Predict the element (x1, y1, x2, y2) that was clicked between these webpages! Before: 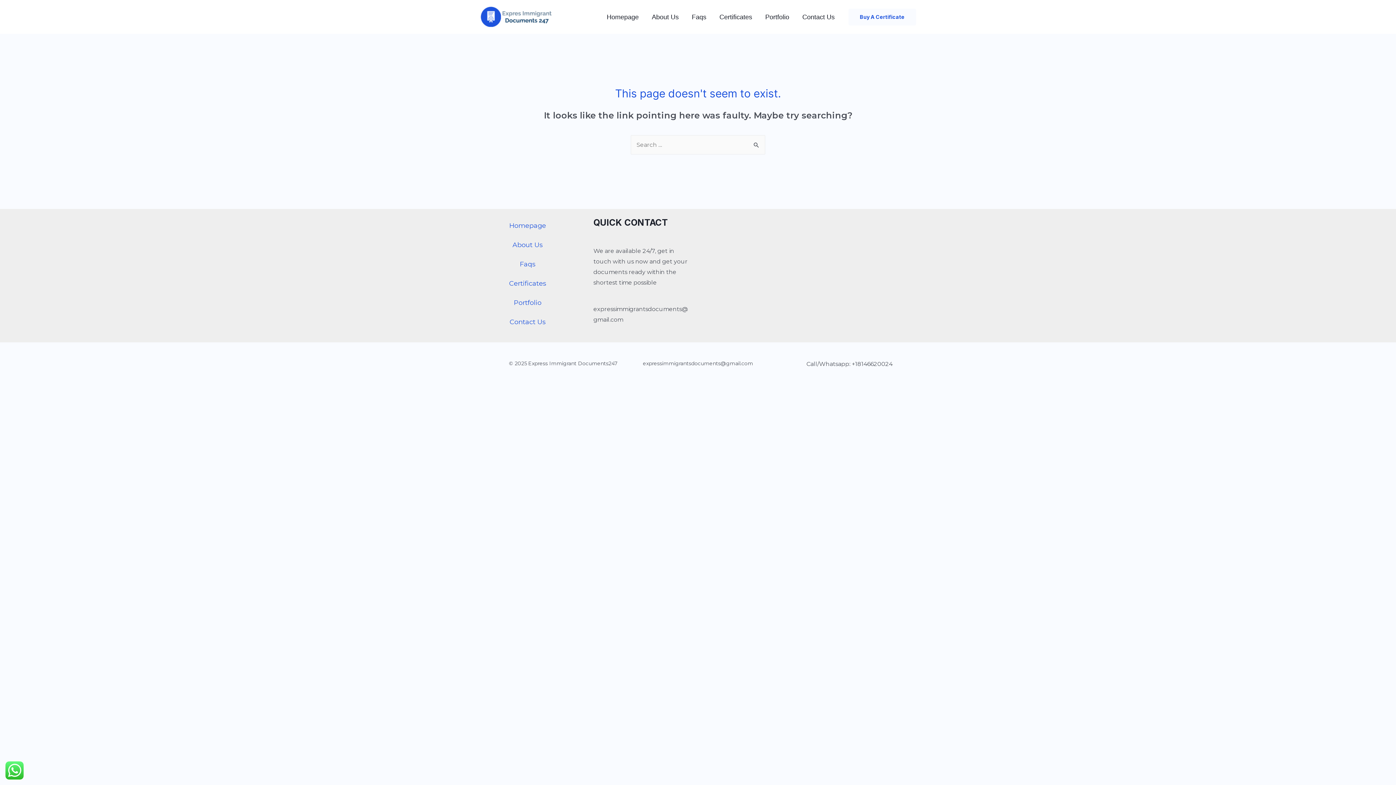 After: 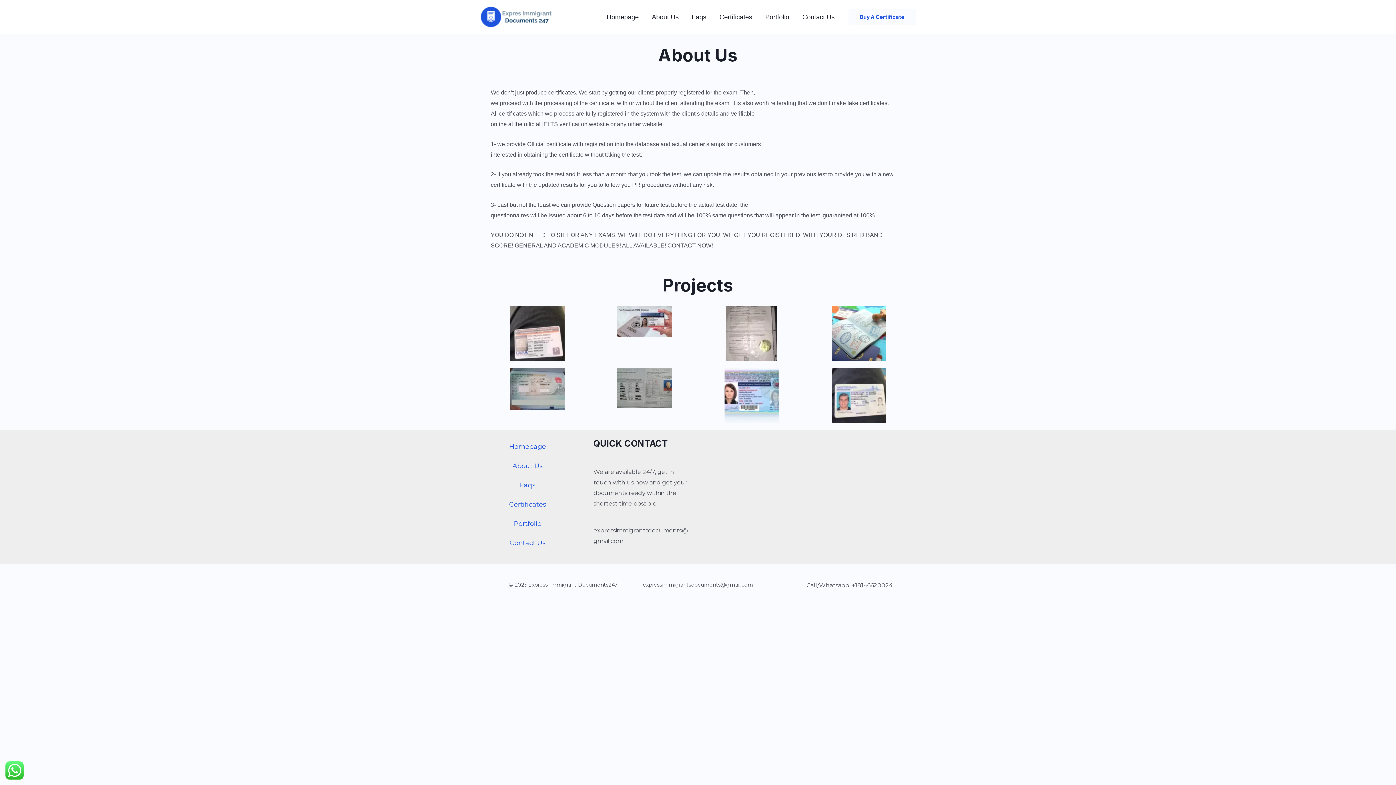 Action: label: About Us bbox: (509, 235, 546, 254)